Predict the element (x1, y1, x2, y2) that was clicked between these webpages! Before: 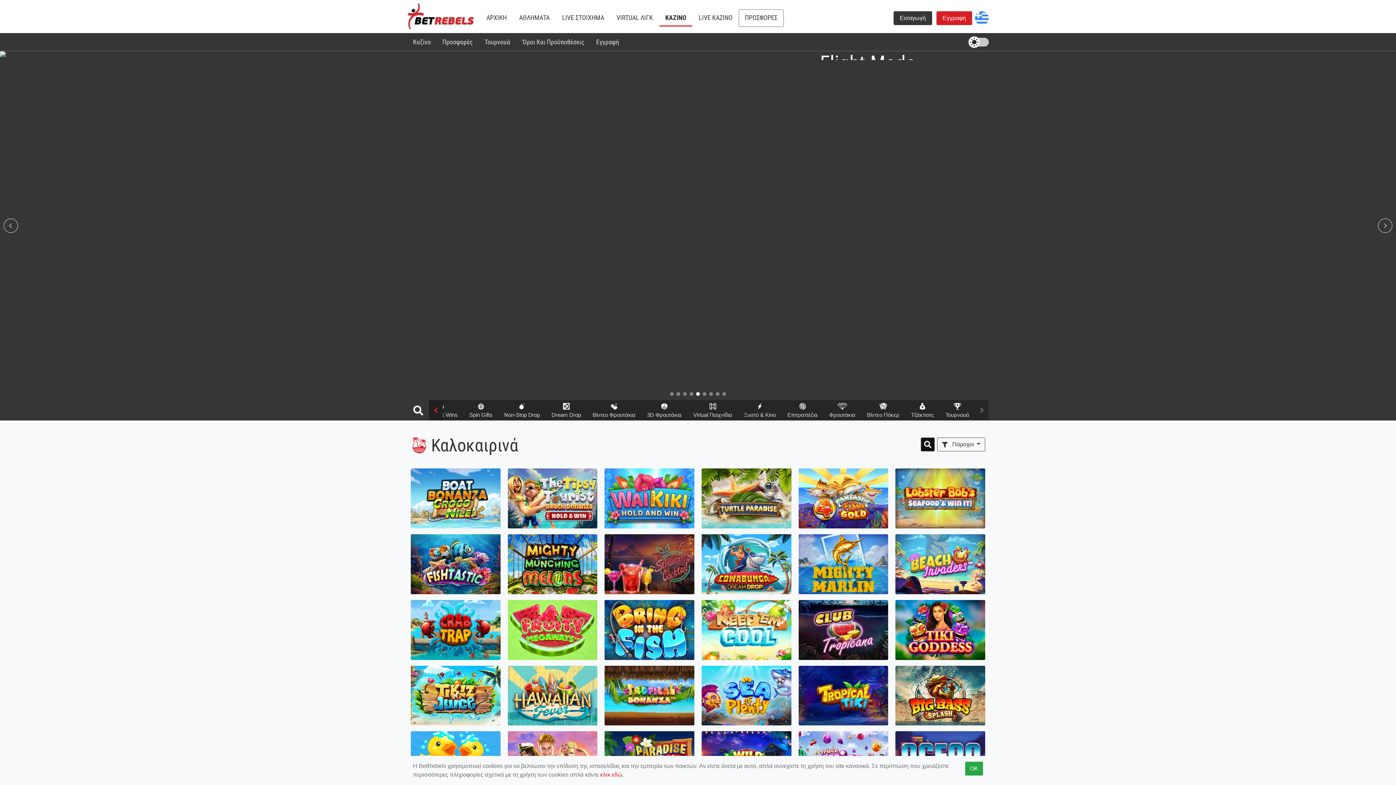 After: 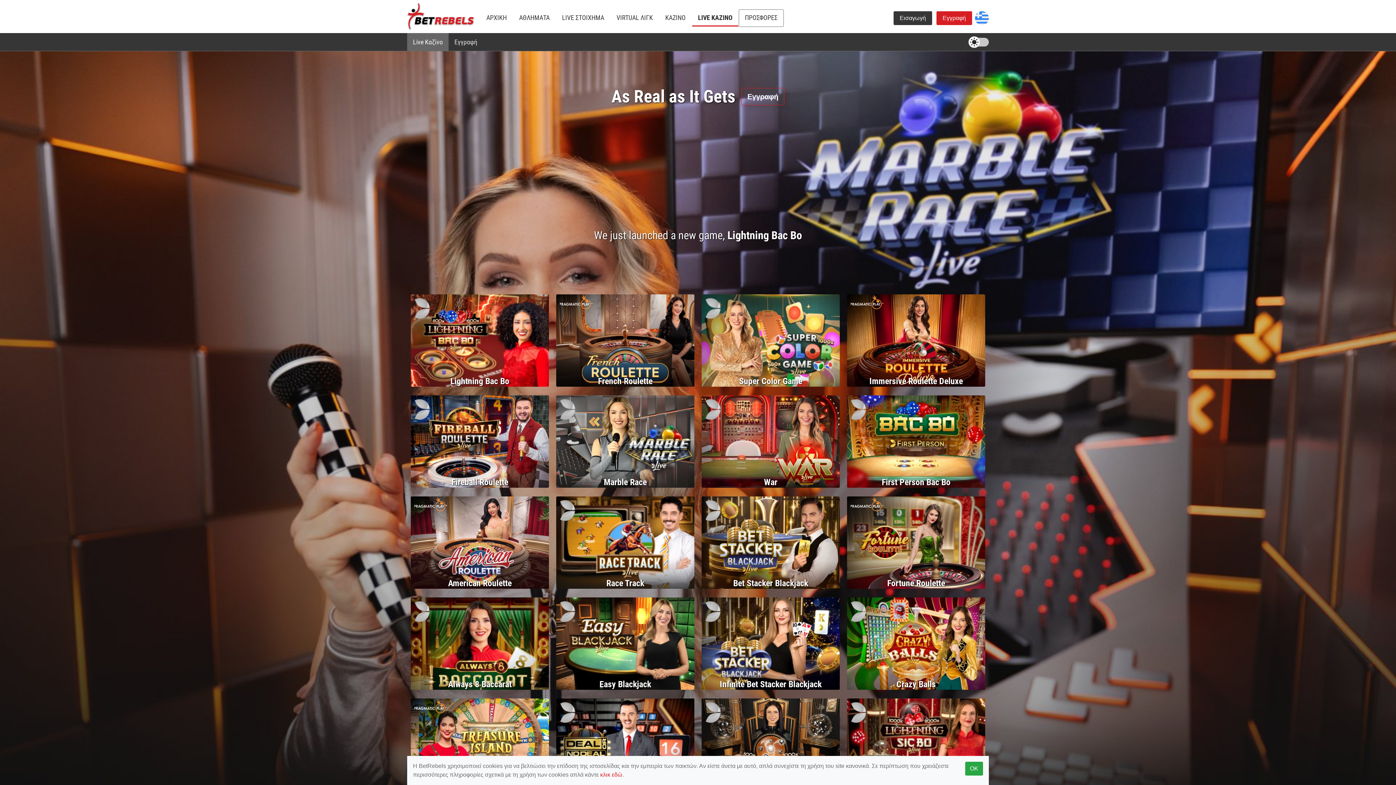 Action: label: LIVE ΚΑΖΙΝΟ bbox: (693, 9, 738, 25)